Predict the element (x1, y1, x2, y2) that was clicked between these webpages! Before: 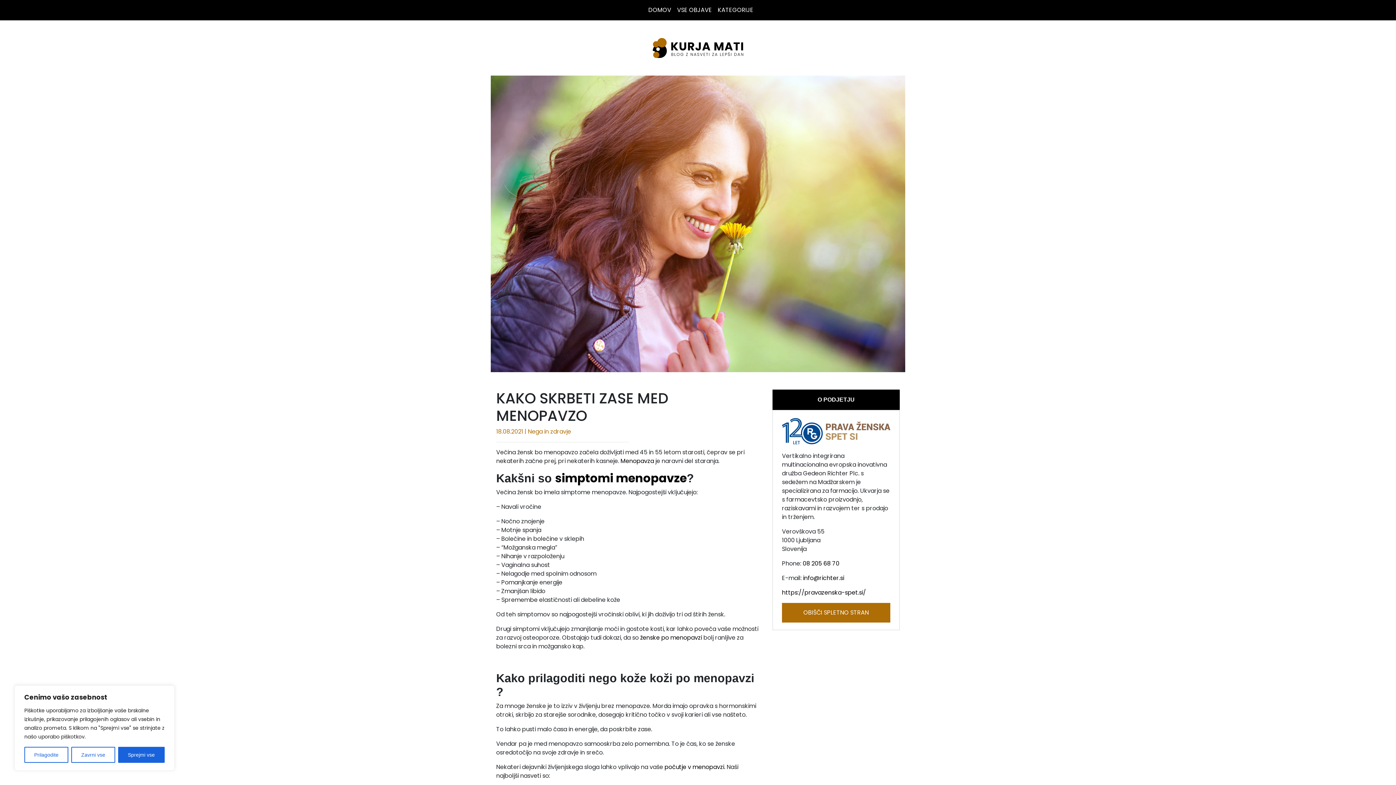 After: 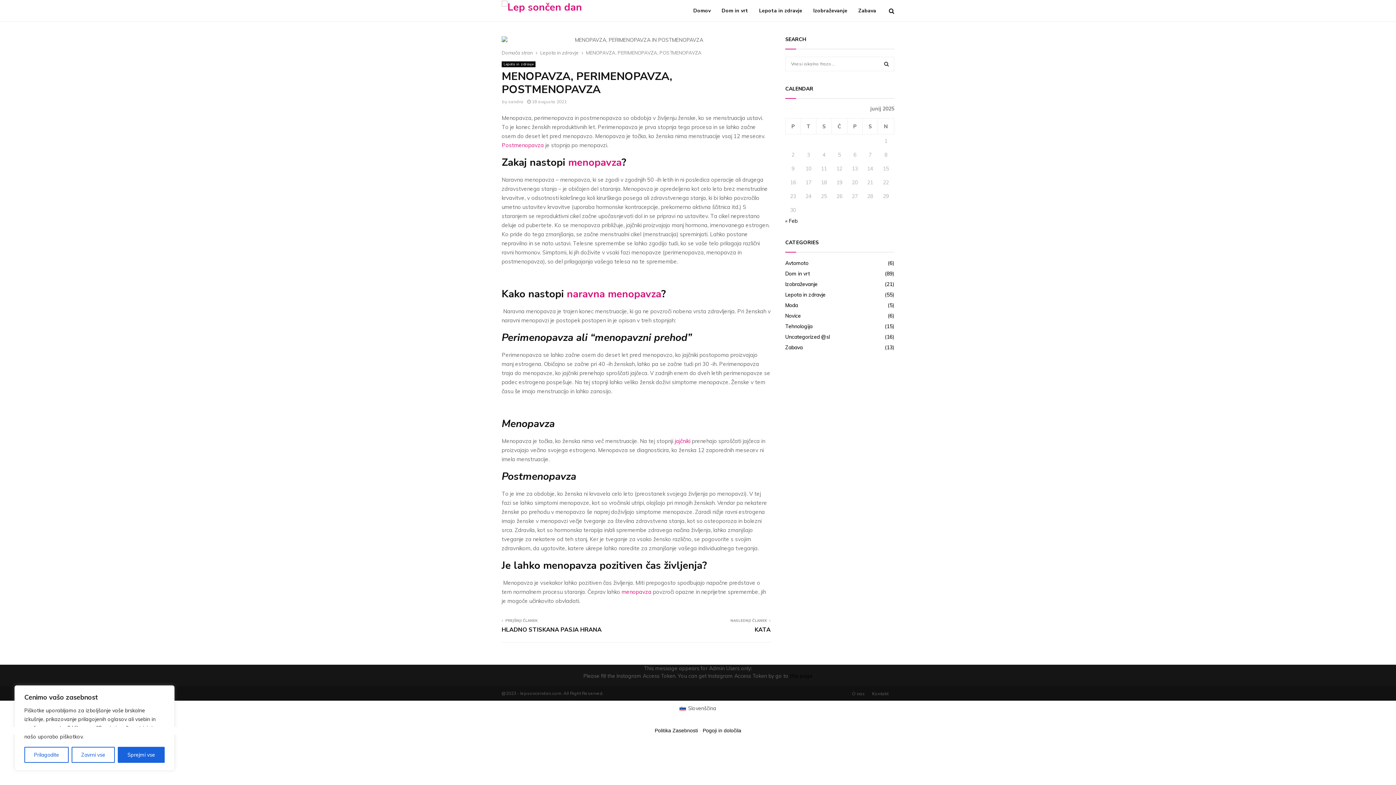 Action: label: ženske po menopavzi bbox: (640, 633, 702, 642)